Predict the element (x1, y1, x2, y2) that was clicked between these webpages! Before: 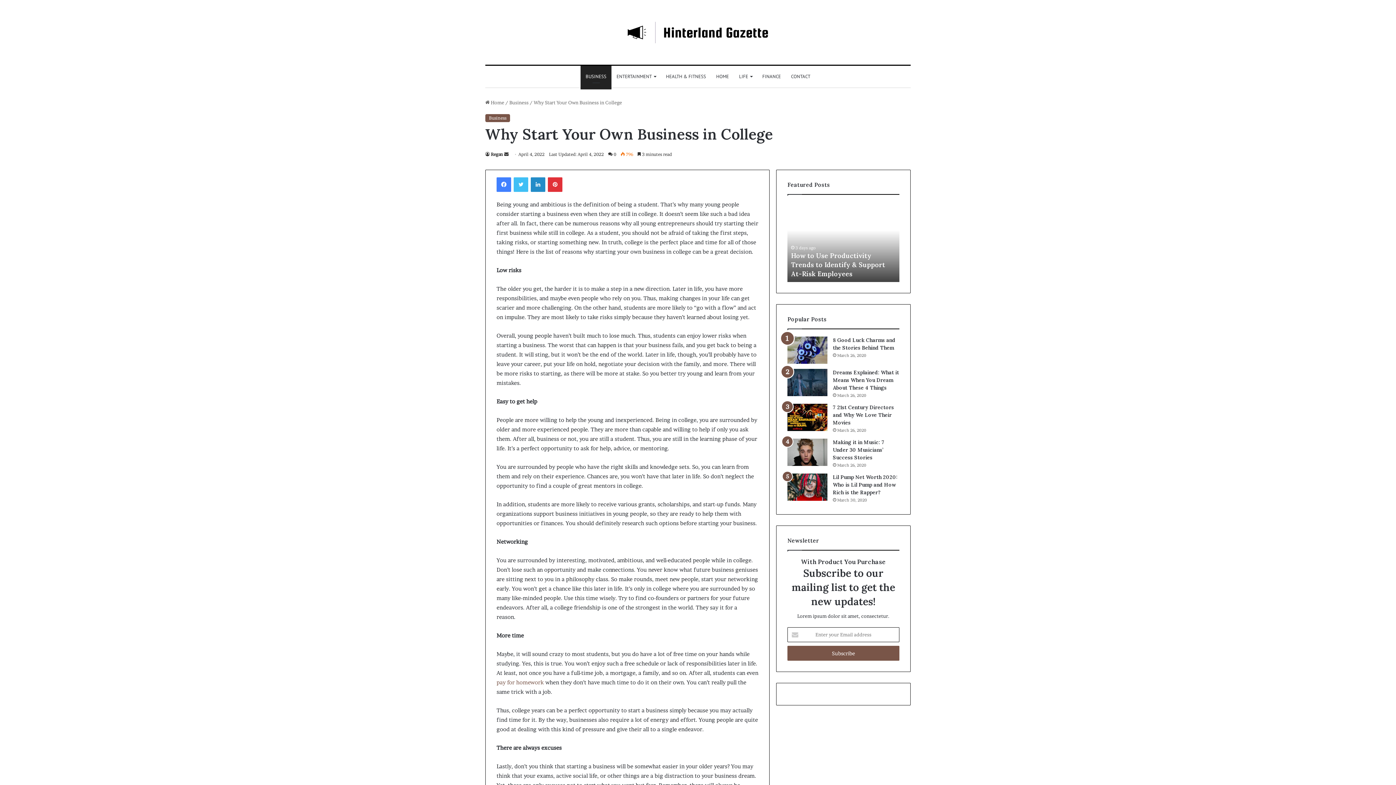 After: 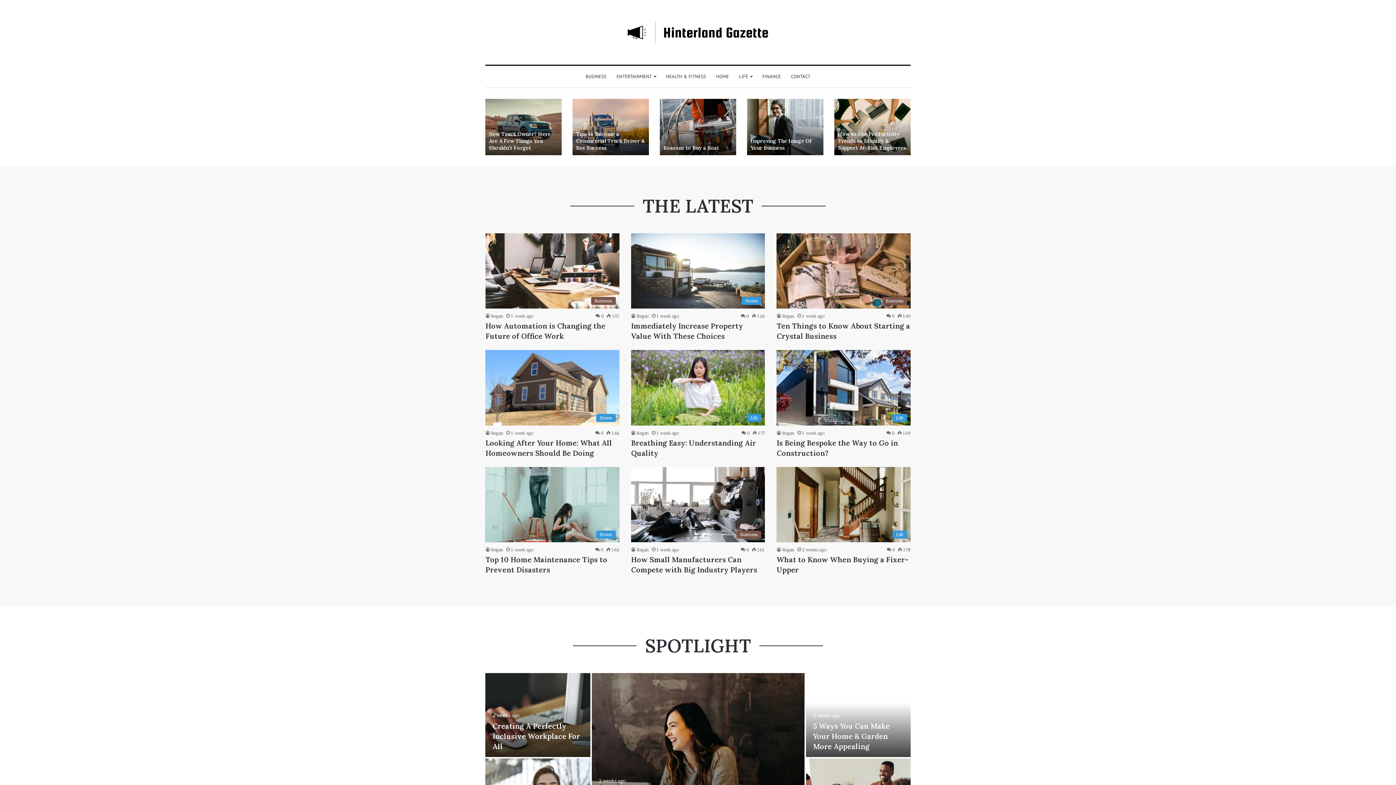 Action: label:  Home bbox: (485, 99, 504, 105)